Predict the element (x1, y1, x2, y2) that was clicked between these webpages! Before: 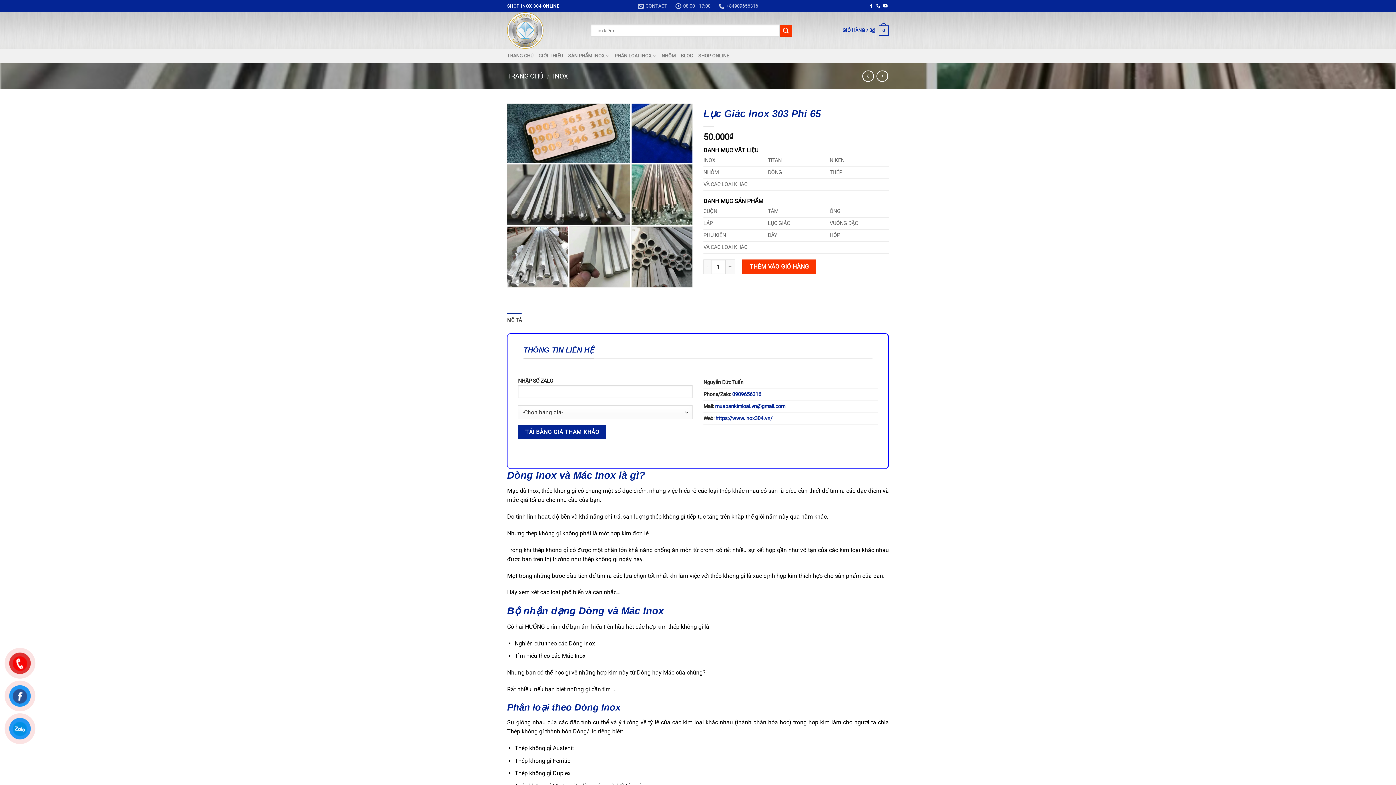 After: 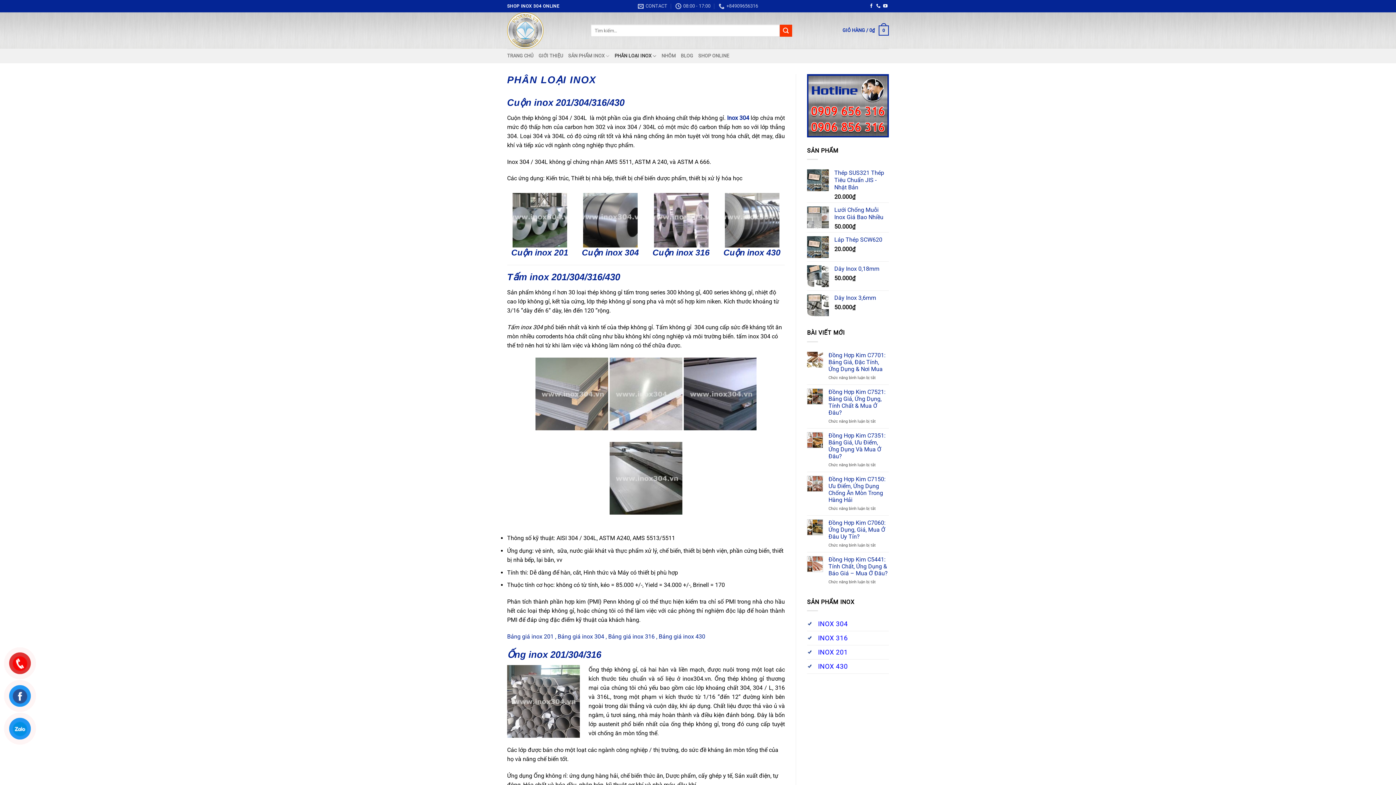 Action: label: PHÂN LOẠI INOX bbox: (614, 48, 656, 63)